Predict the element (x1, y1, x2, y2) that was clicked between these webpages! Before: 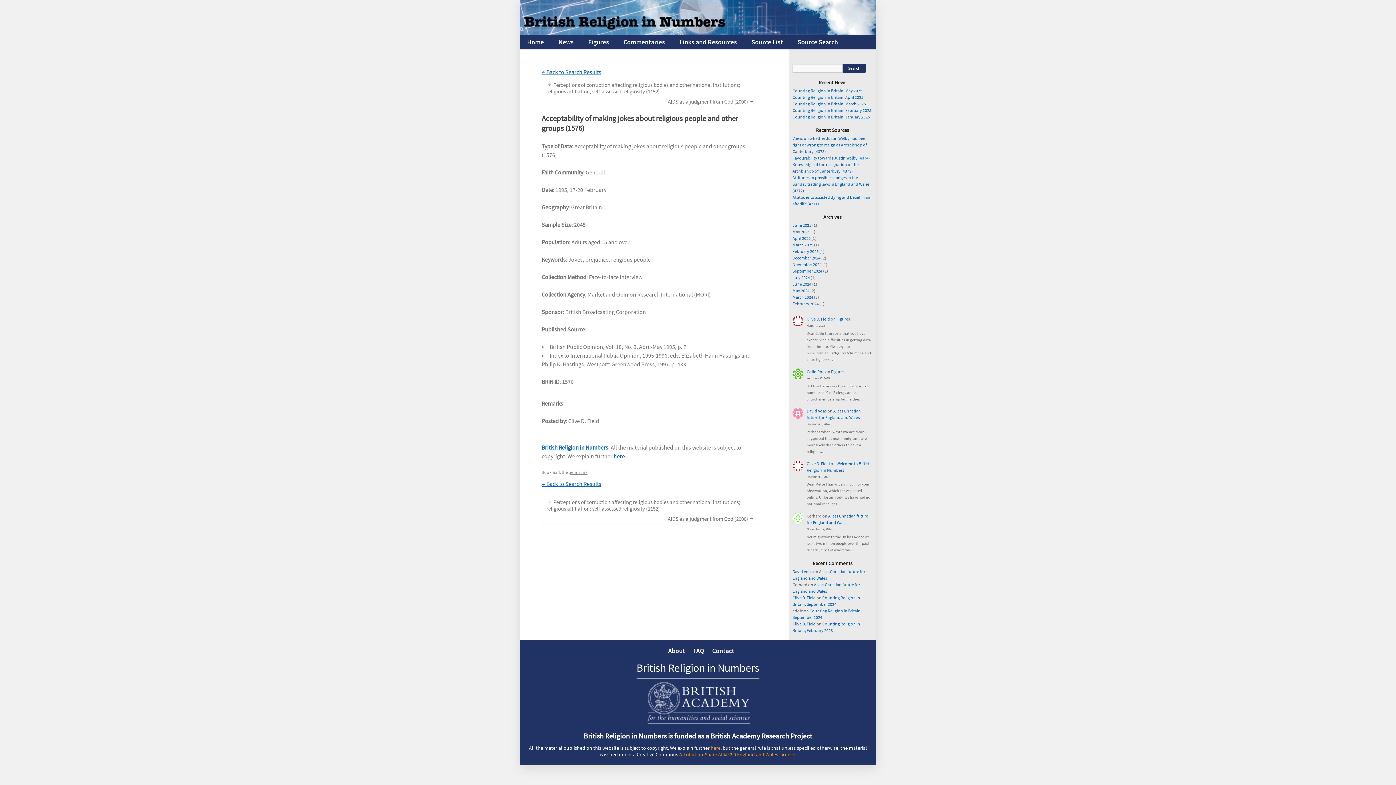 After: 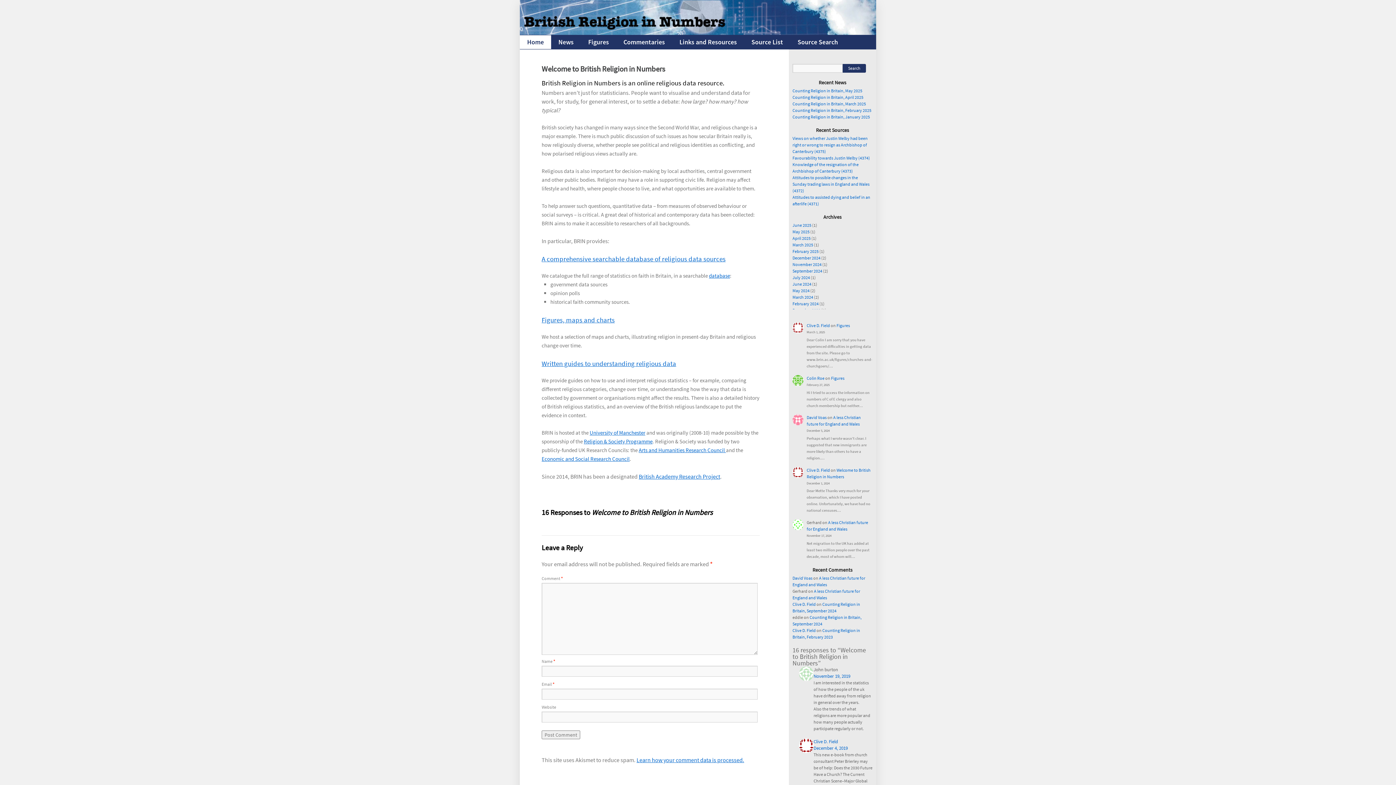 Action: bbox: (541, 444, 608, 451) label: British Religion in Numbers